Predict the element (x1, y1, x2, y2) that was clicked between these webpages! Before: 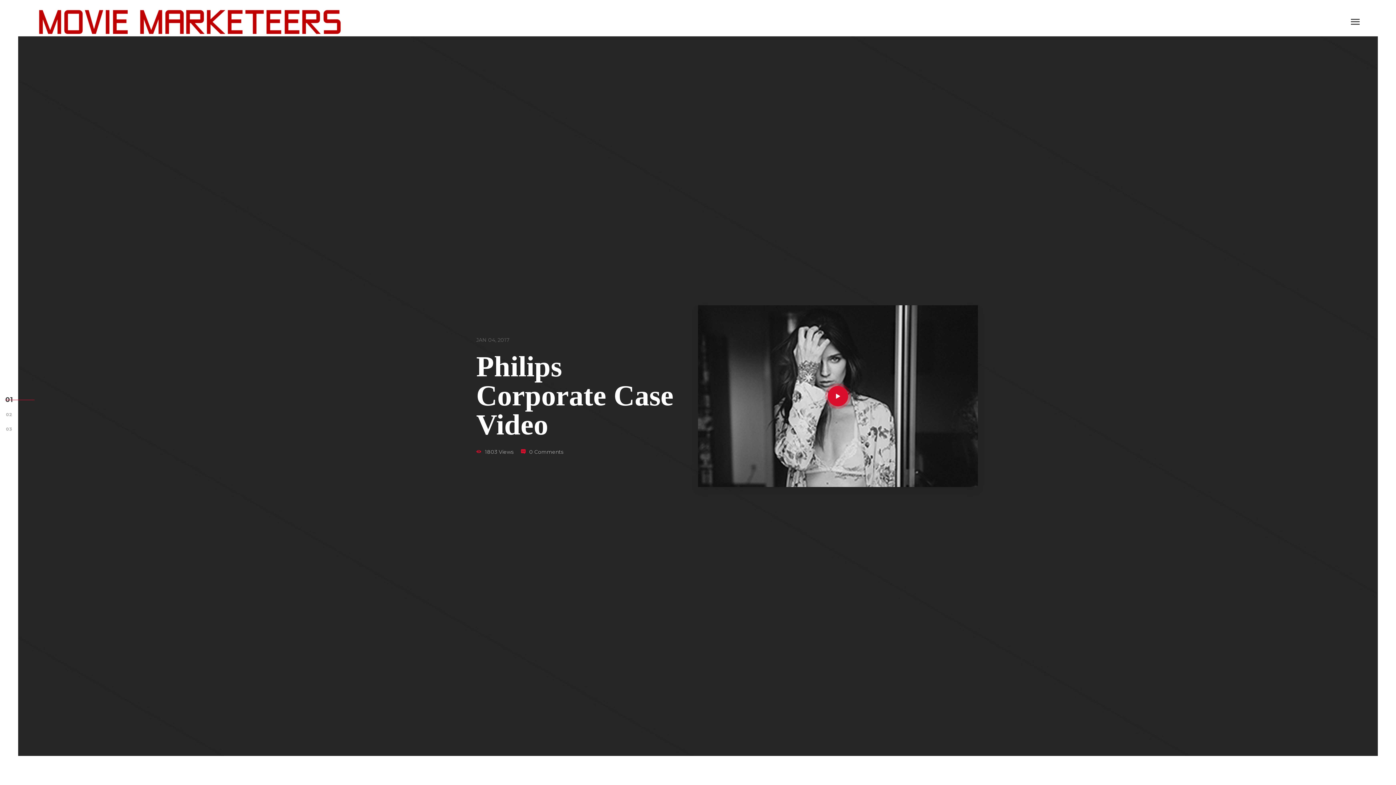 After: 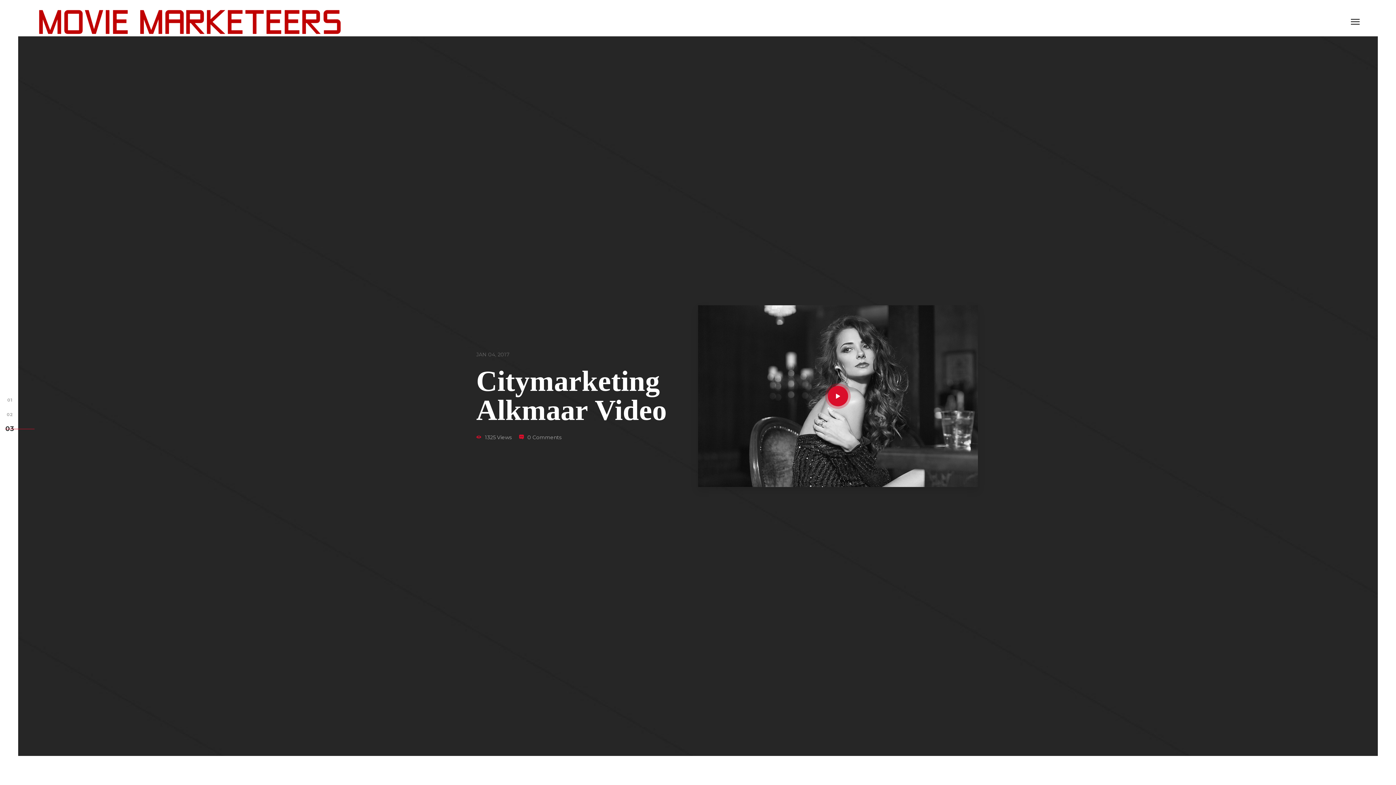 Action: bbox: (5, 421, 12, 436)